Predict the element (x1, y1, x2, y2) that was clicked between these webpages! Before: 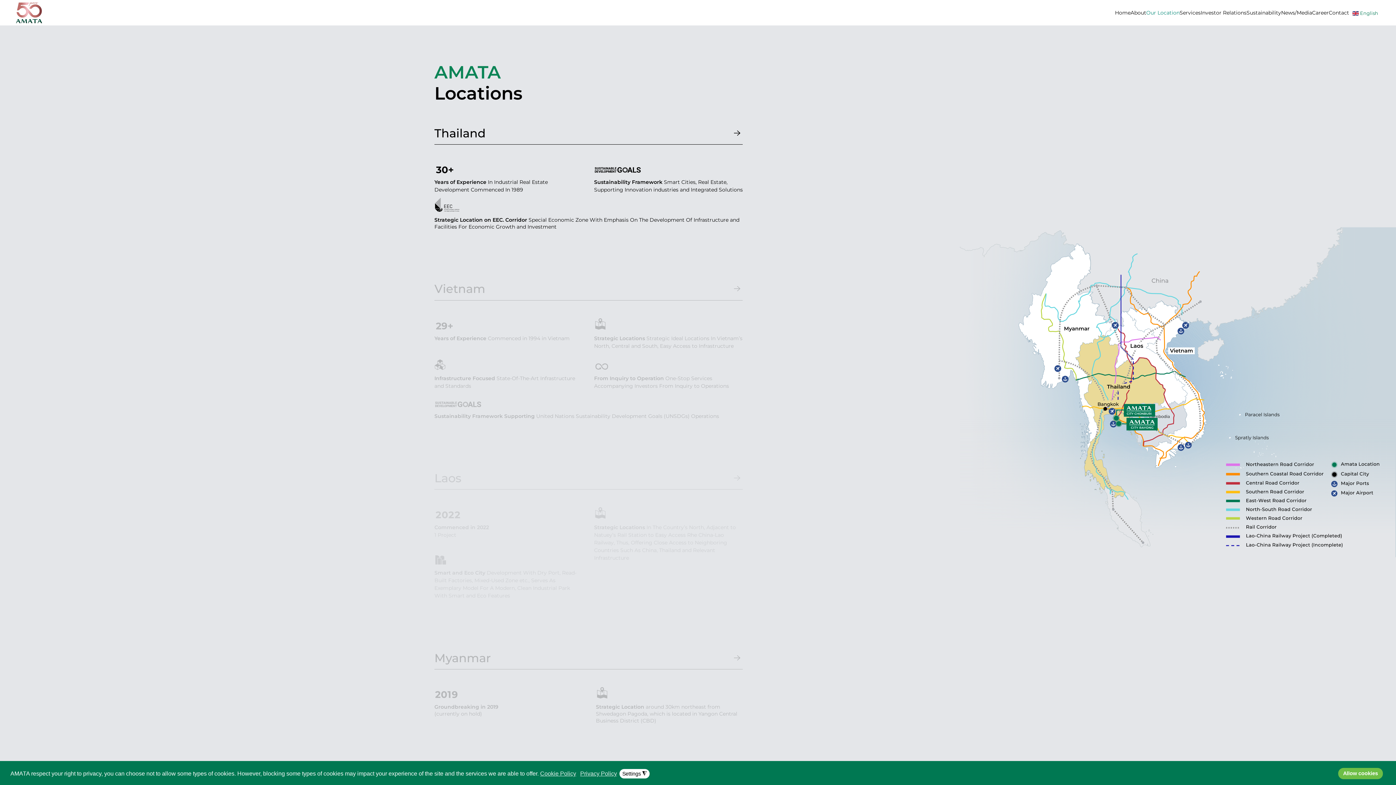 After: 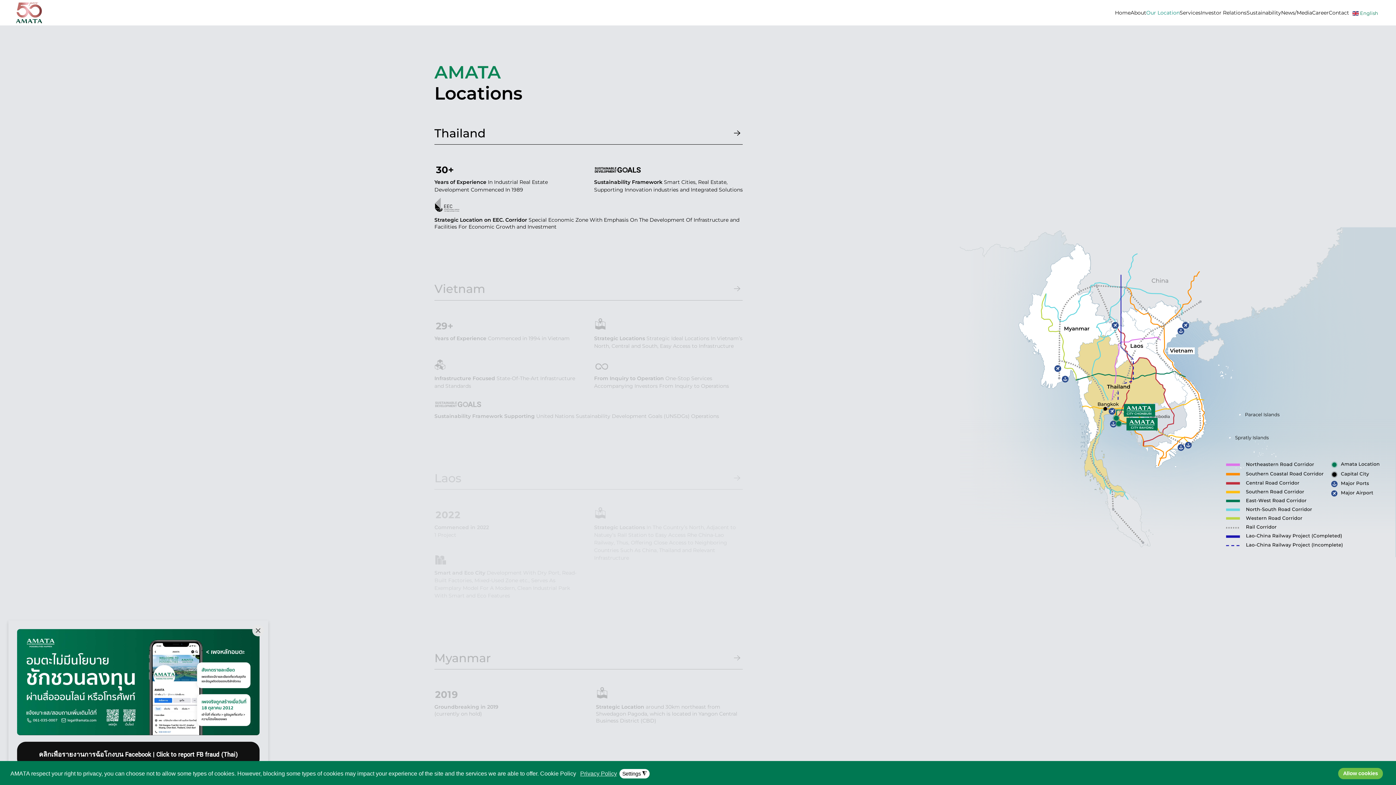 Action: label: cookie policy bbox: (540, 770, 577, 778)